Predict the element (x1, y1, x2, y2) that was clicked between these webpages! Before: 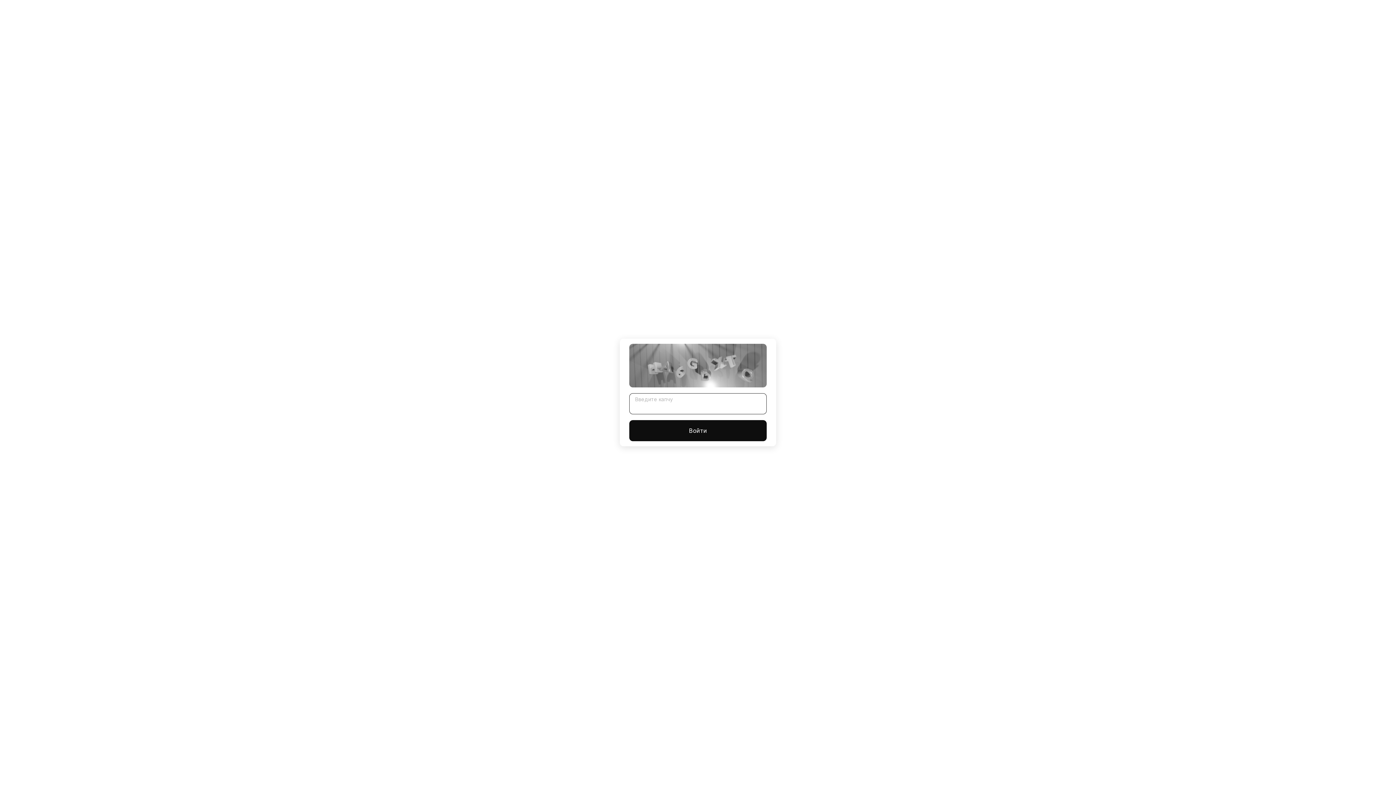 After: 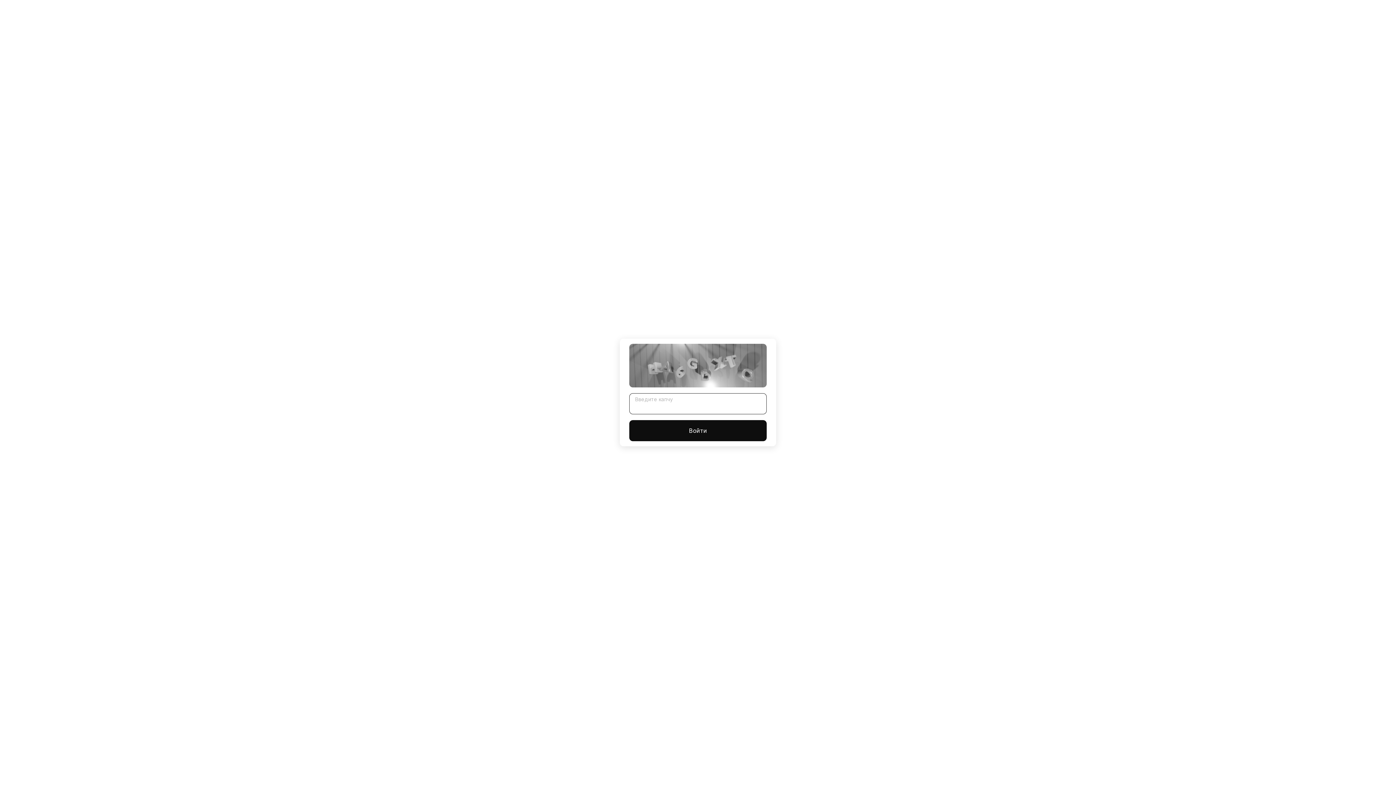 Action: bbox: (629, 420, 766, 441) label: Войти